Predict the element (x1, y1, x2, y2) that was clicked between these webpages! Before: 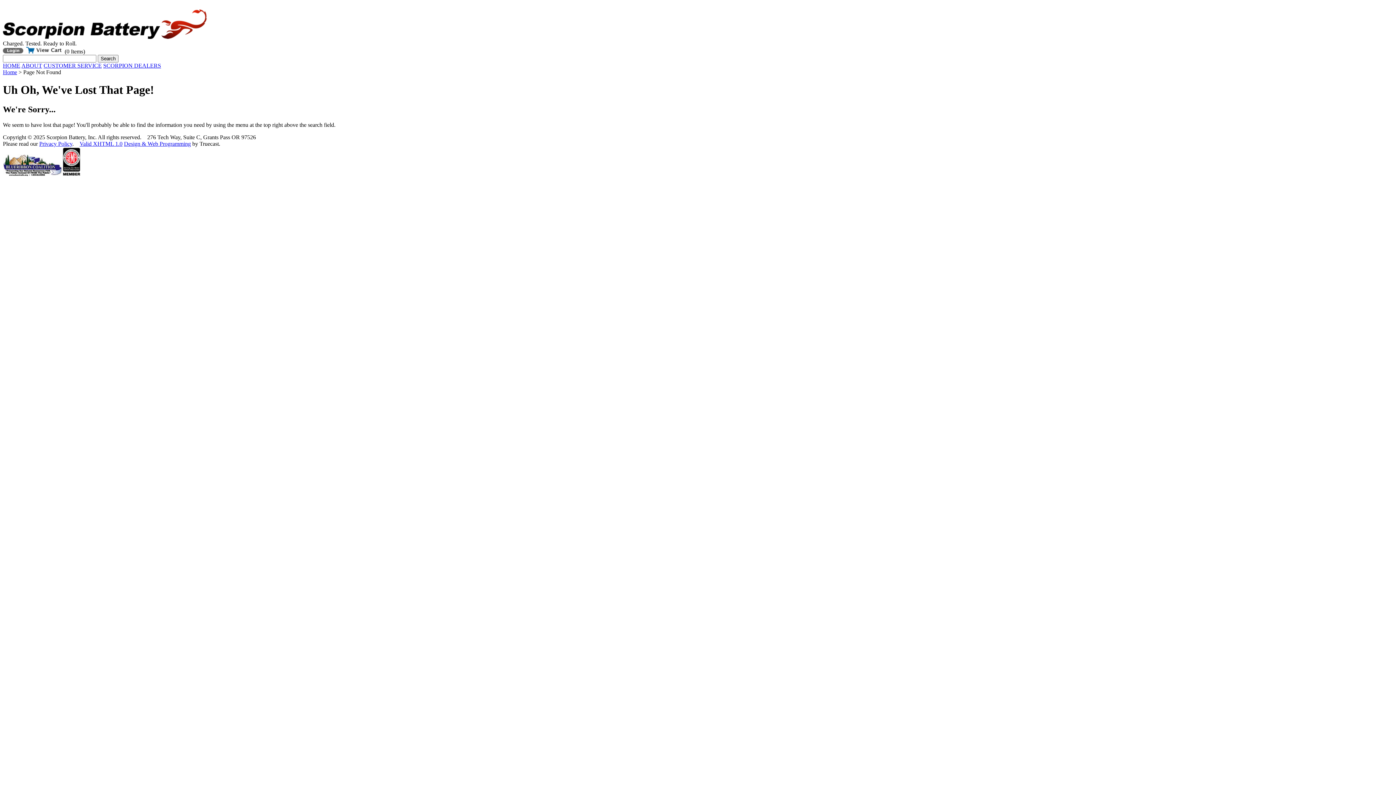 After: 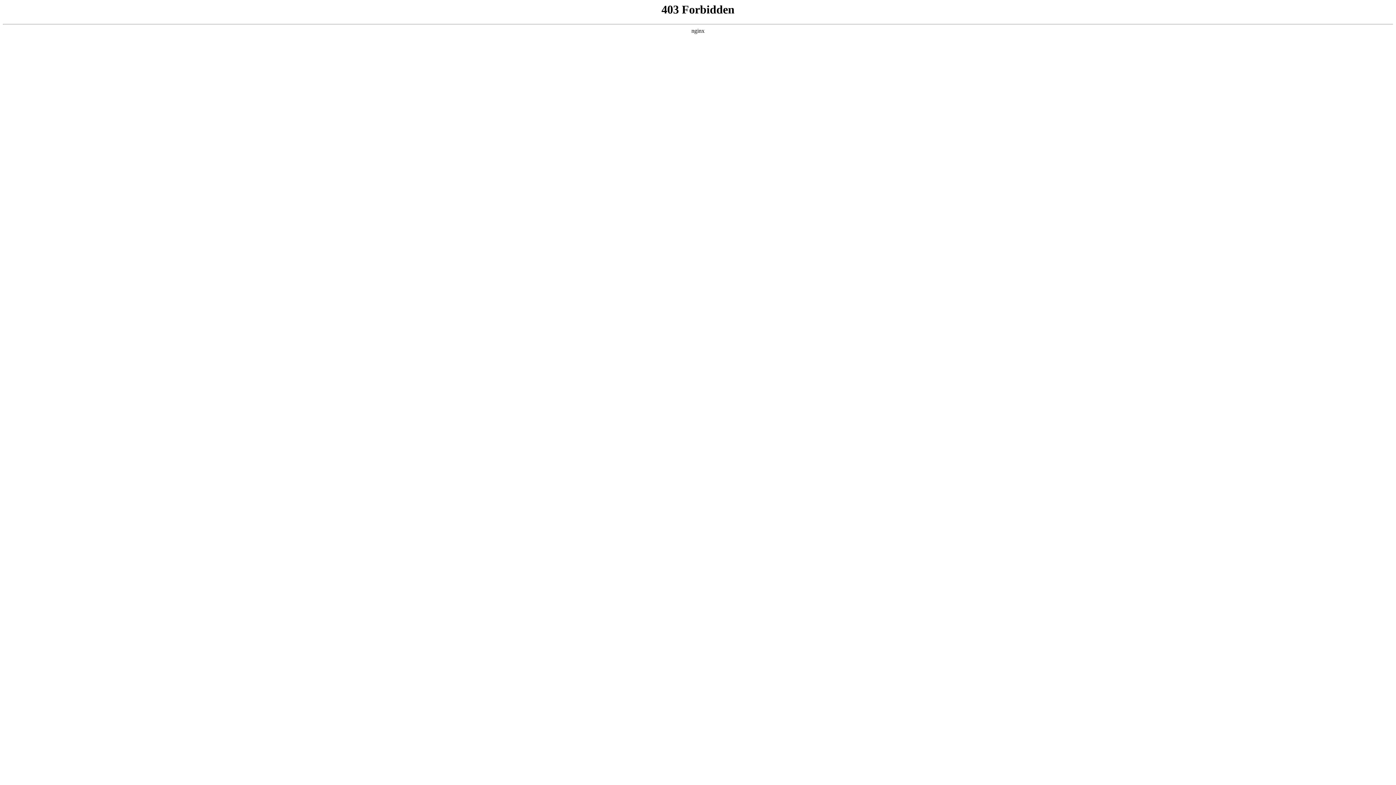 Action: bbox: (2, 171, 62, 177)